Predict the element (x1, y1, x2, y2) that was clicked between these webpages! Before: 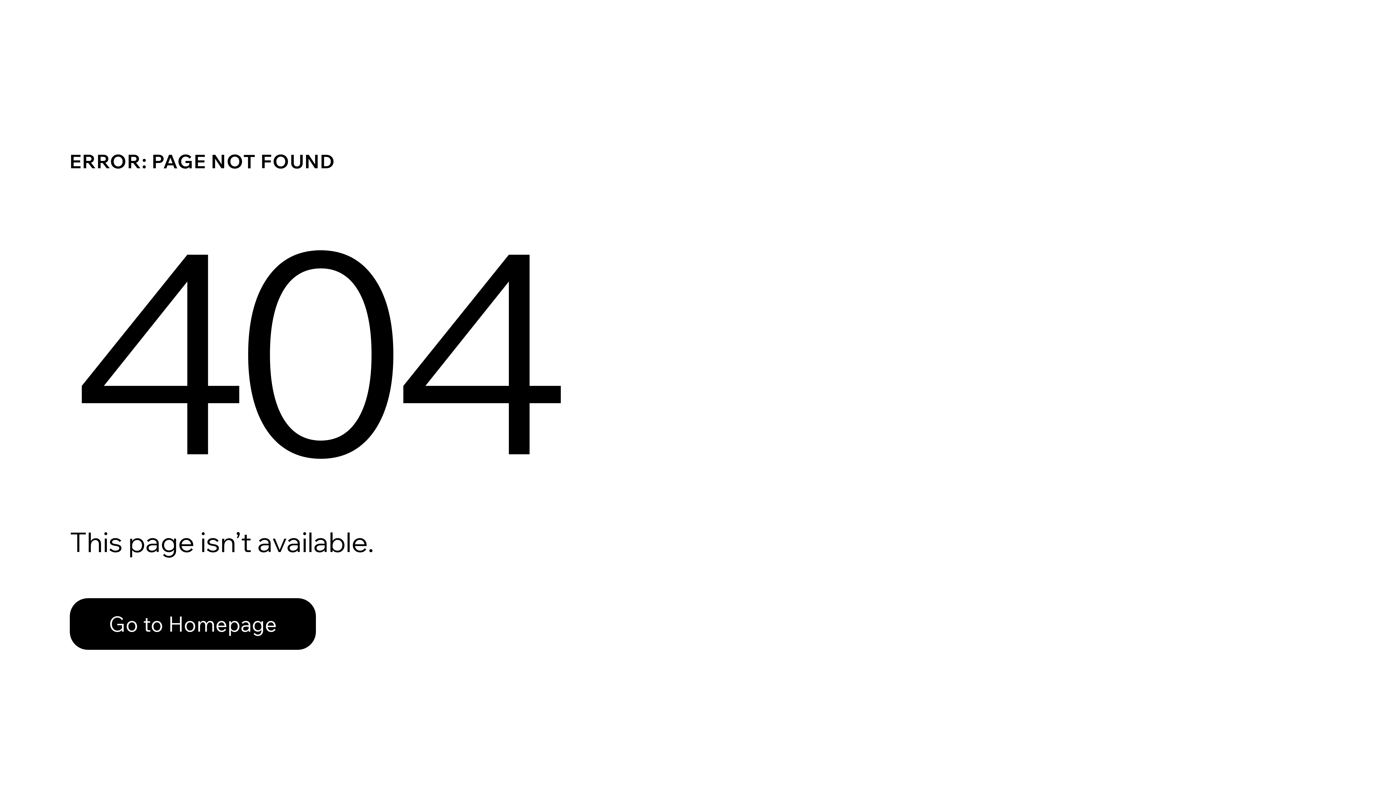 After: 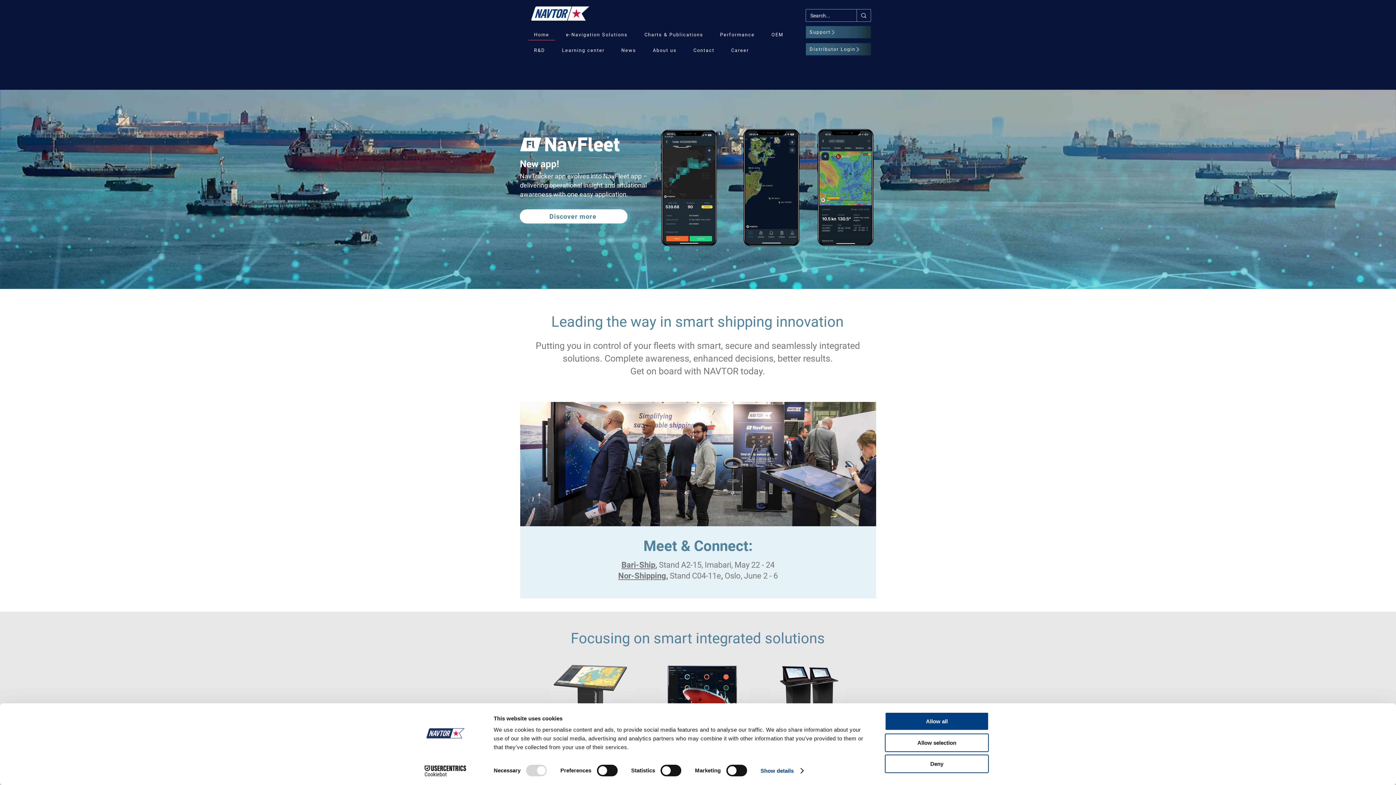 Action: label: Go to Homepage bbox: (69, 598, 316, 650)